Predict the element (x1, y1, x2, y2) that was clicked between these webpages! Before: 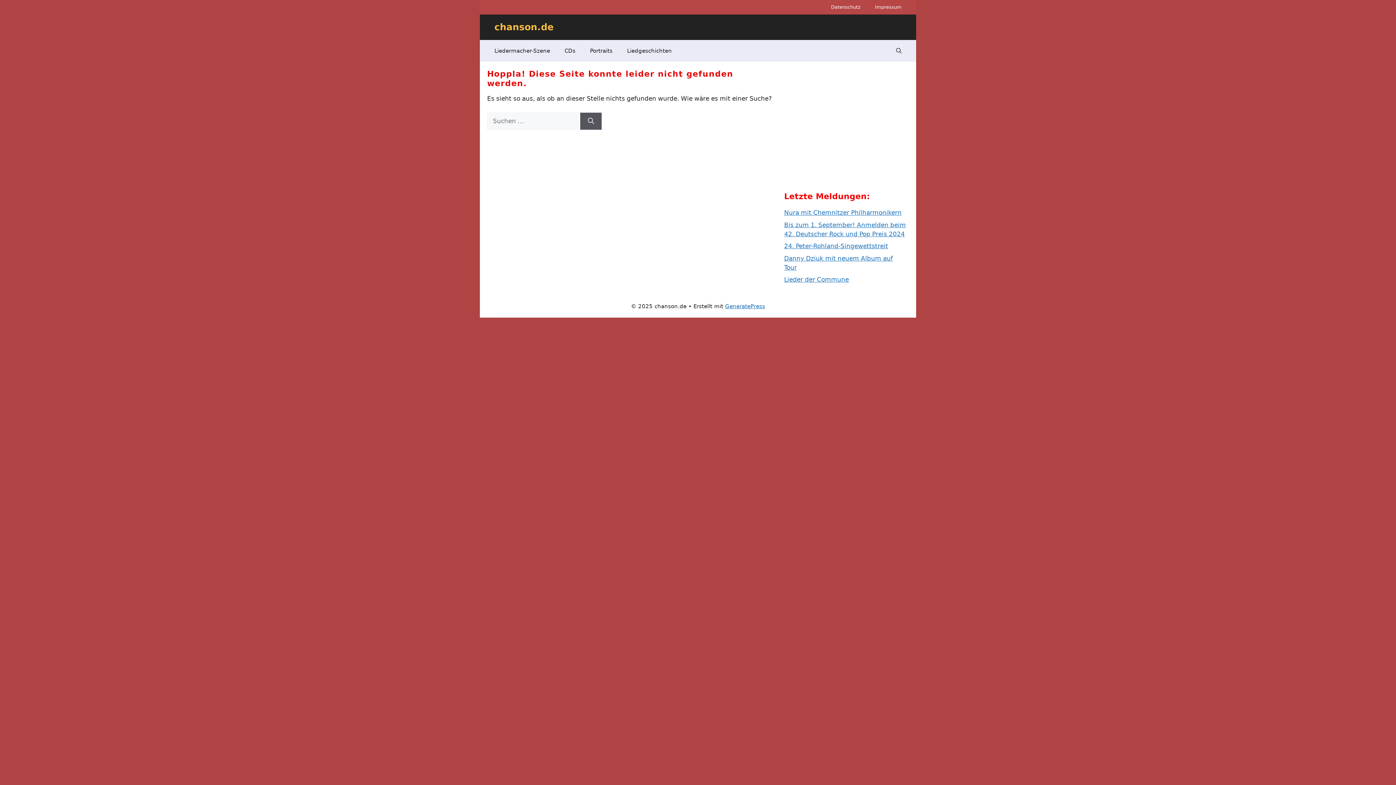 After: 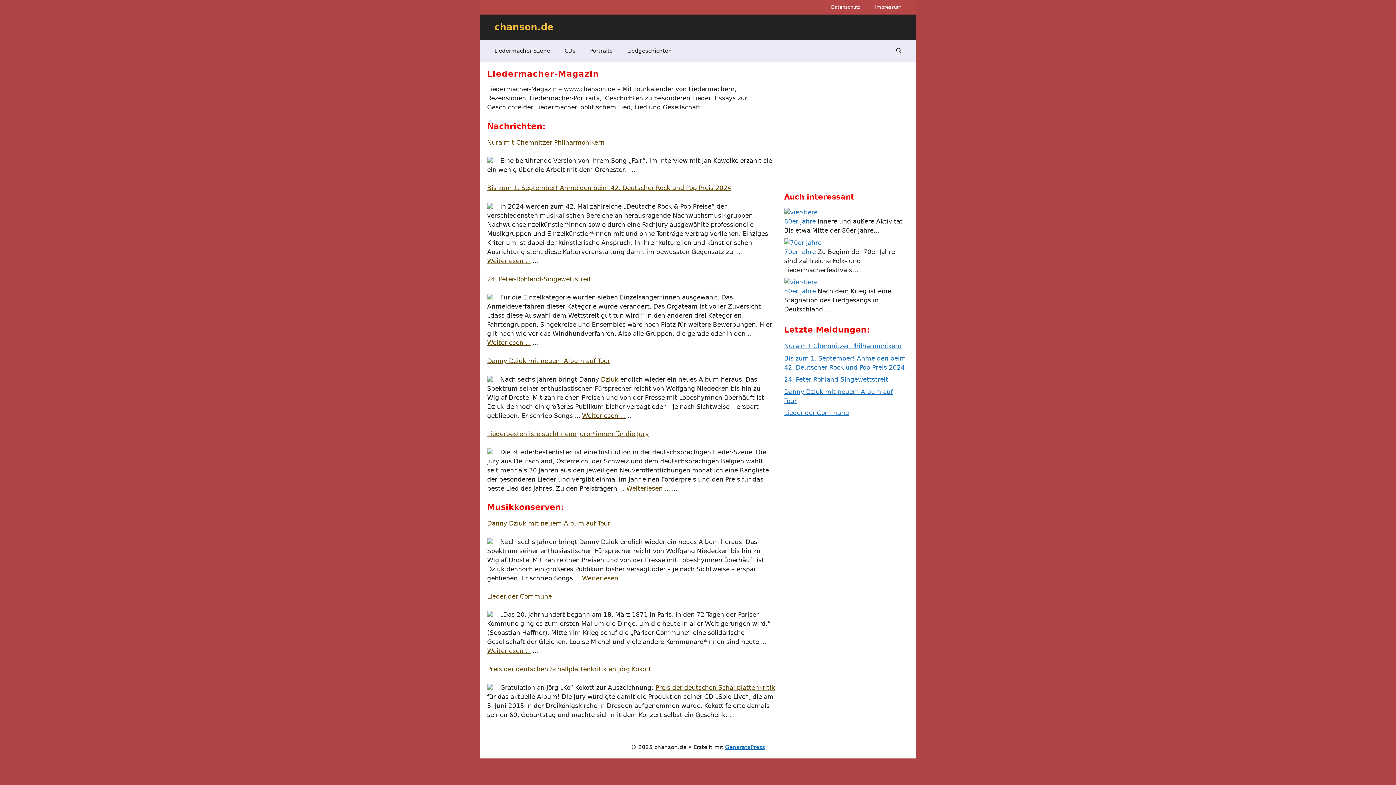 Action: bbox: (494, 21, 553, 32) label: chanson.de